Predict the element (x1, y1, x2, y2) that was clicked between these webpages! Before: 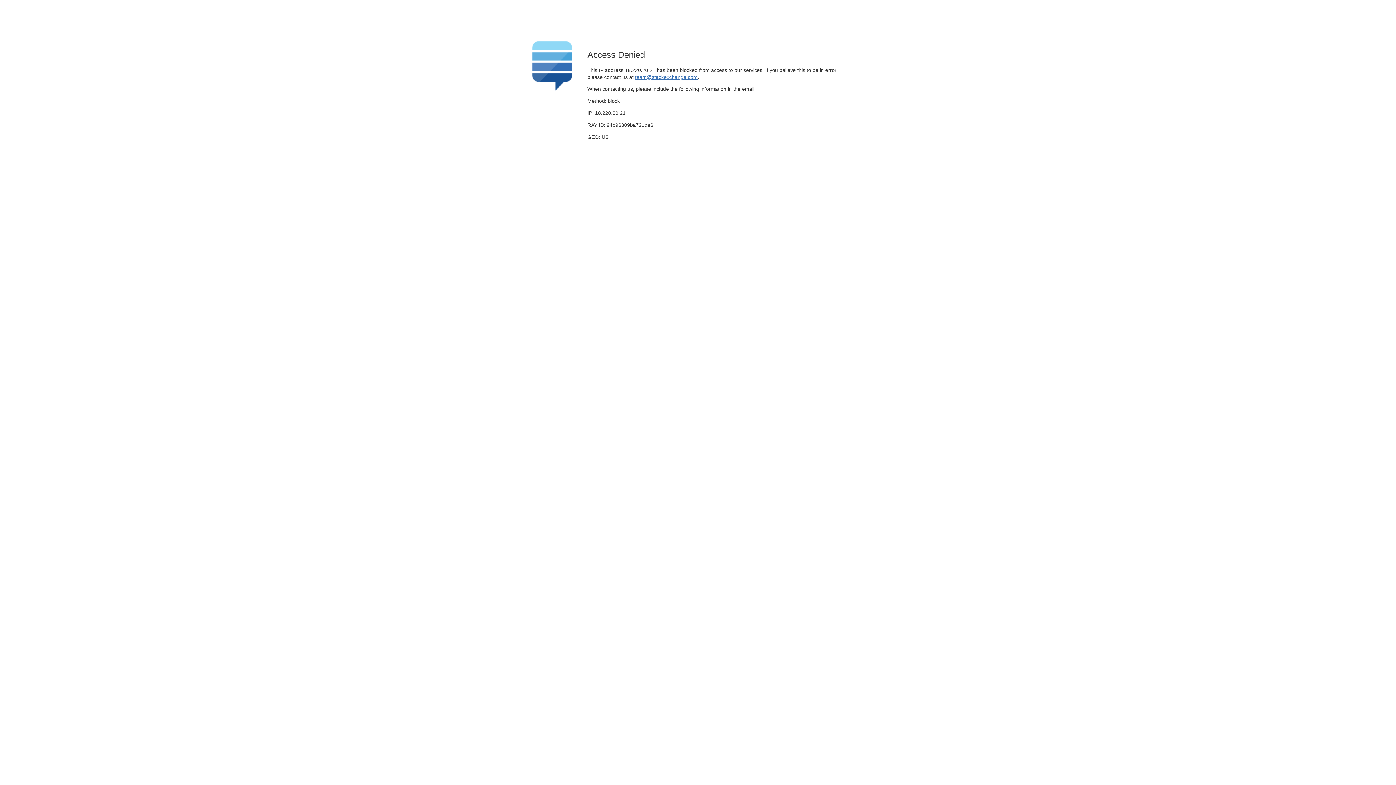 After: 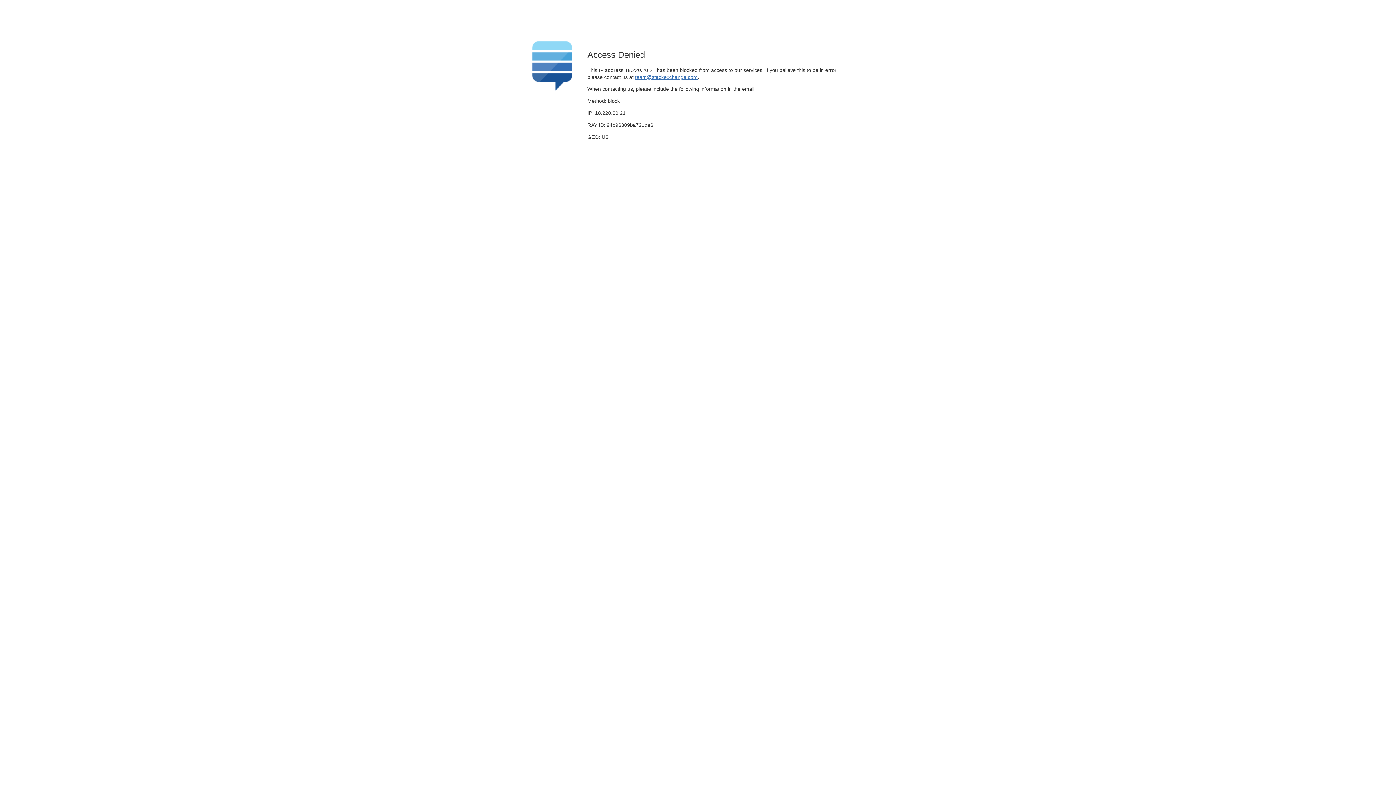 Action: bbox: (635, 74, 697, 79) label: team@stackexchange.com